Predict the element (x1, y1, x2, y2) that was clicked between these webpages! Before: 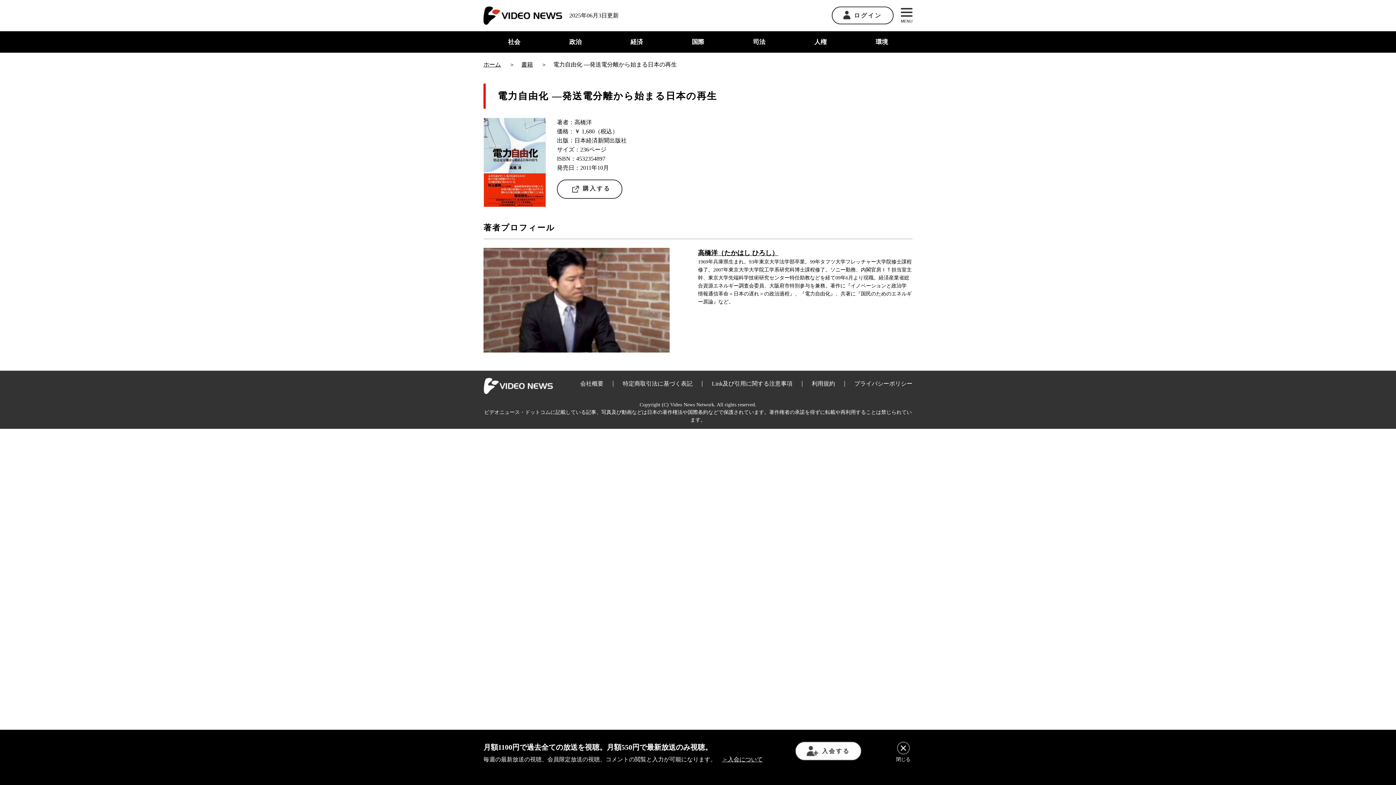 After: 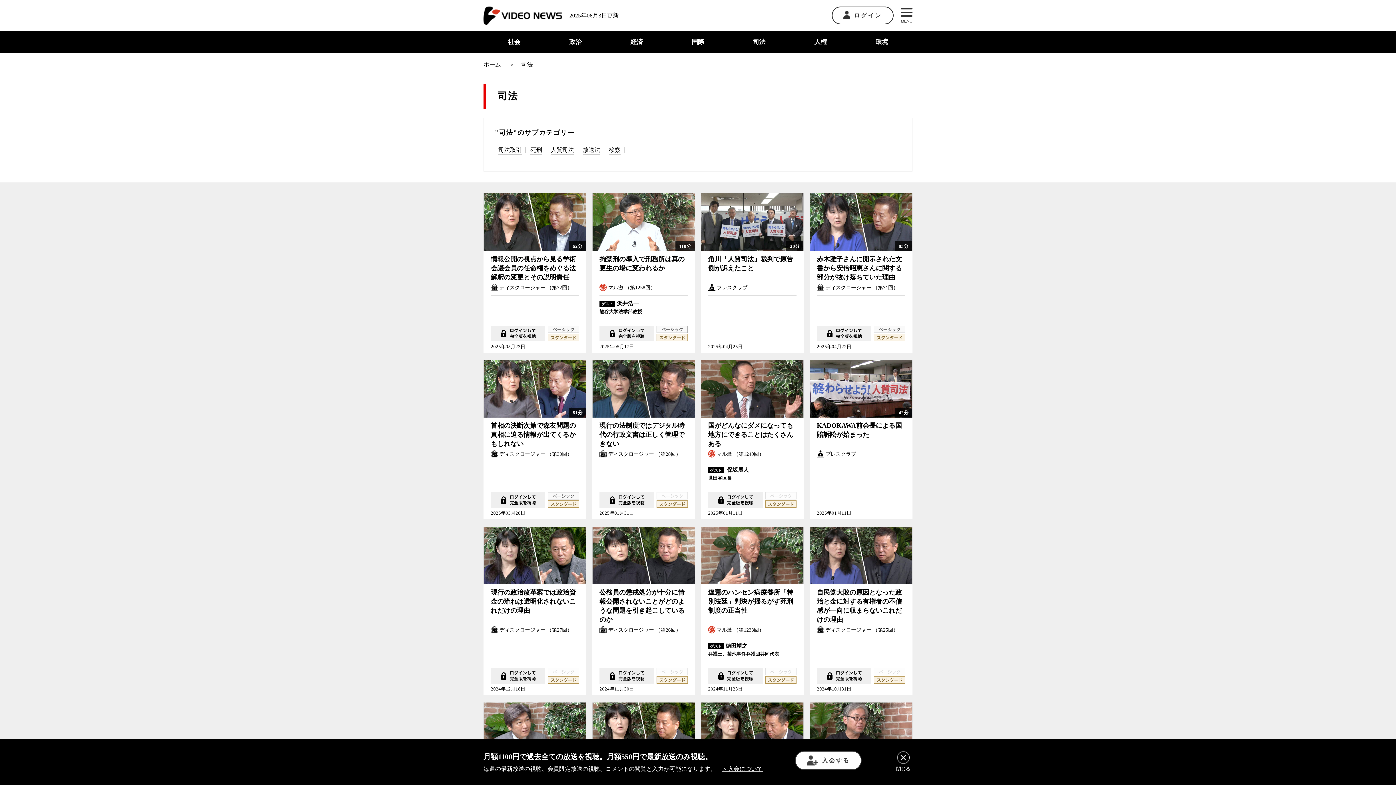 Action: label: 司法 bbox: (728, 31, 790, 52)